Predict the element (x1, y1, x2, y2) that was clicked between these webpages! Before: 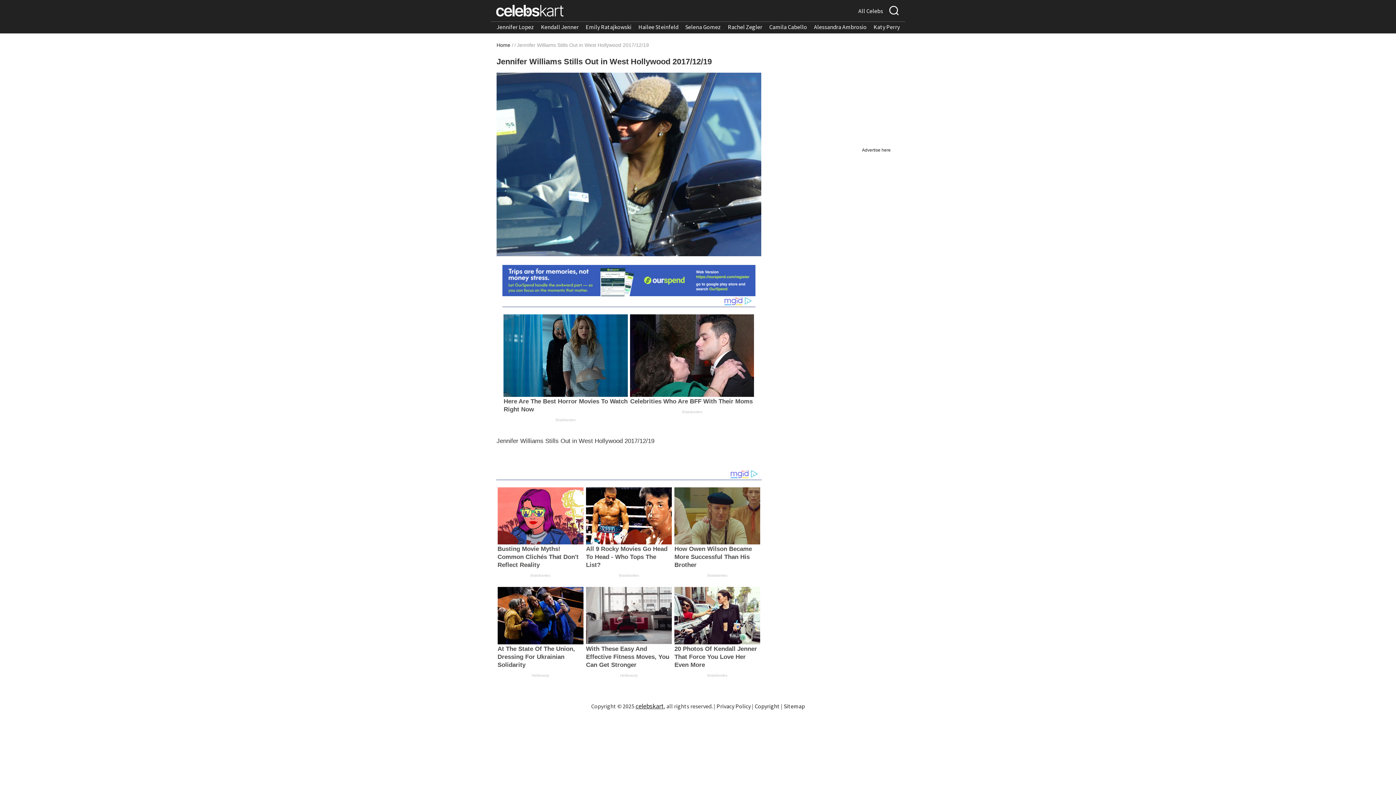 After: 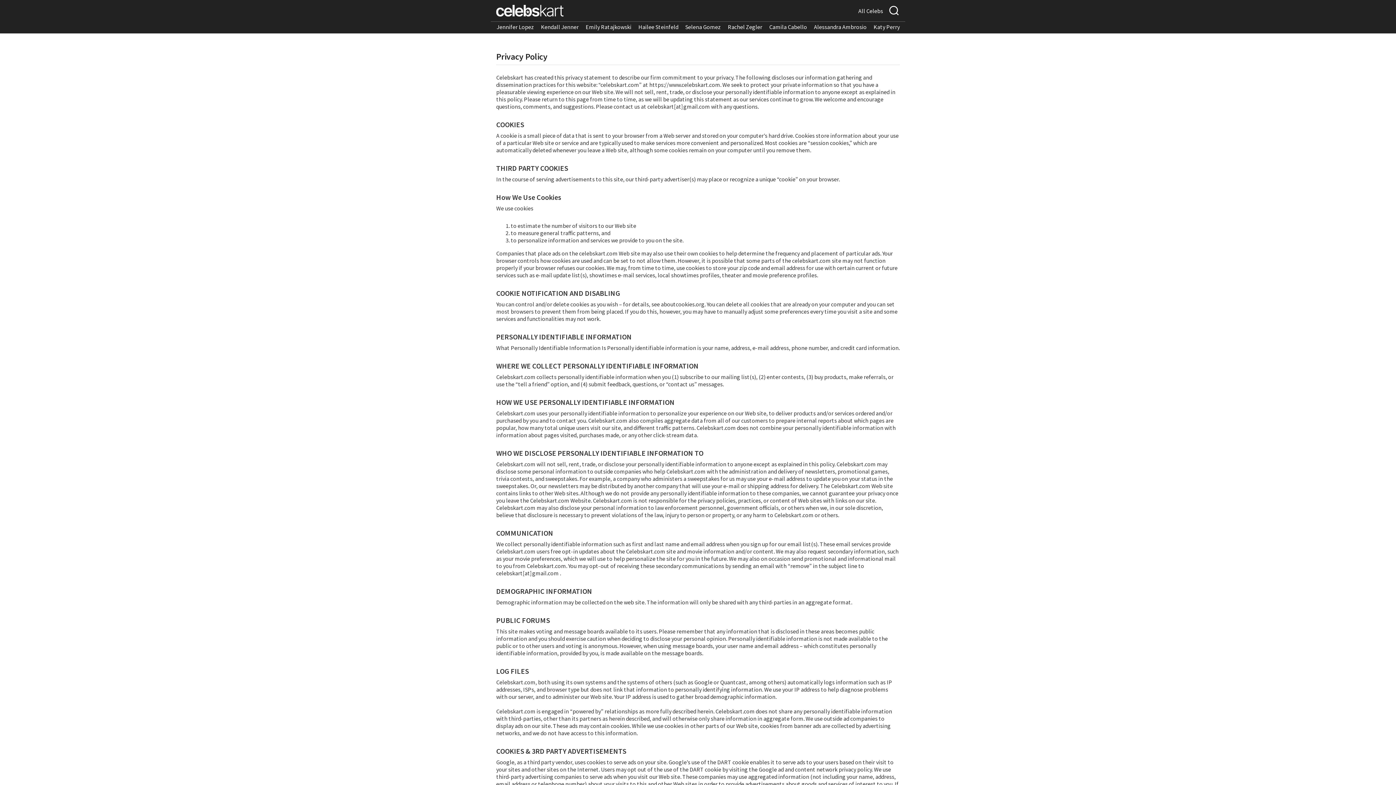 Action: label: Privacy Policy bbox: (716, 702, 750, 710)